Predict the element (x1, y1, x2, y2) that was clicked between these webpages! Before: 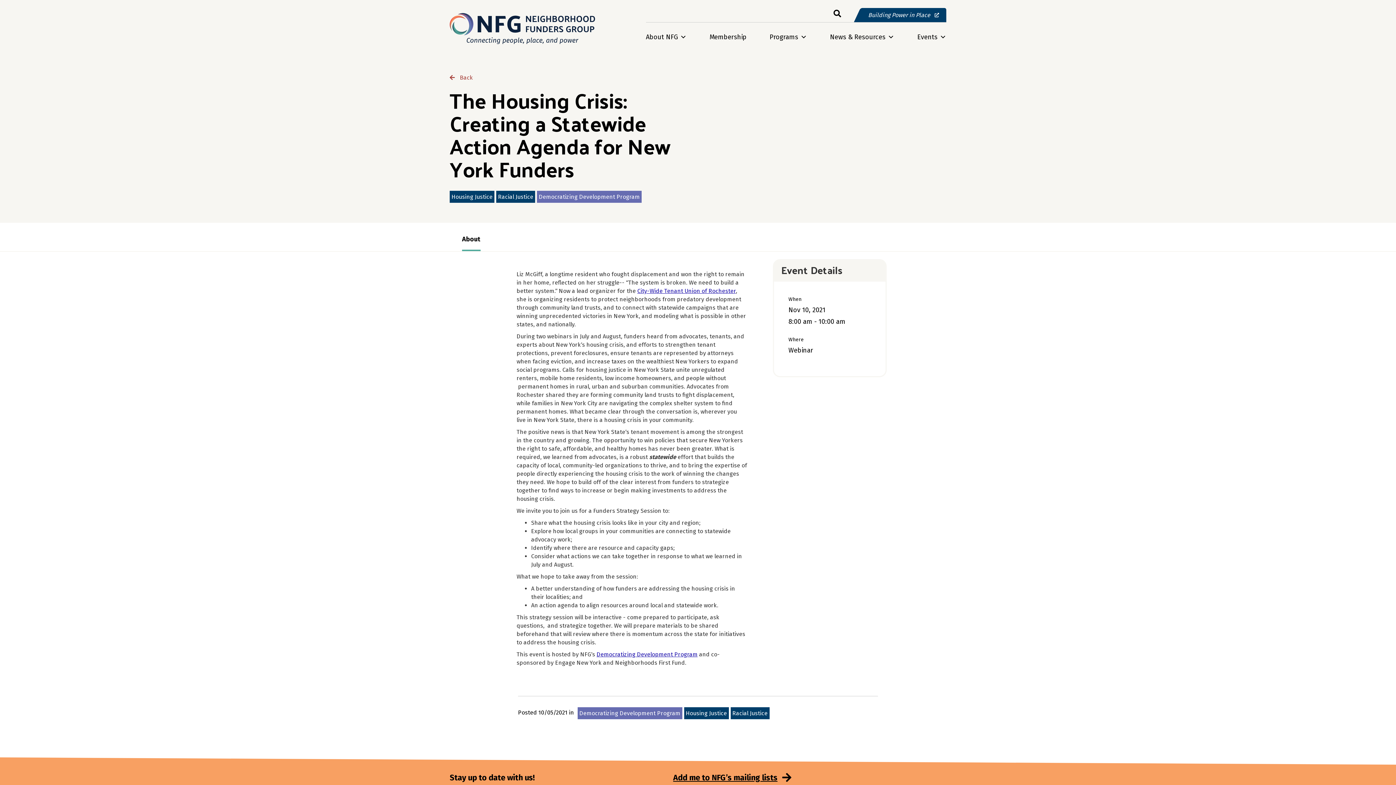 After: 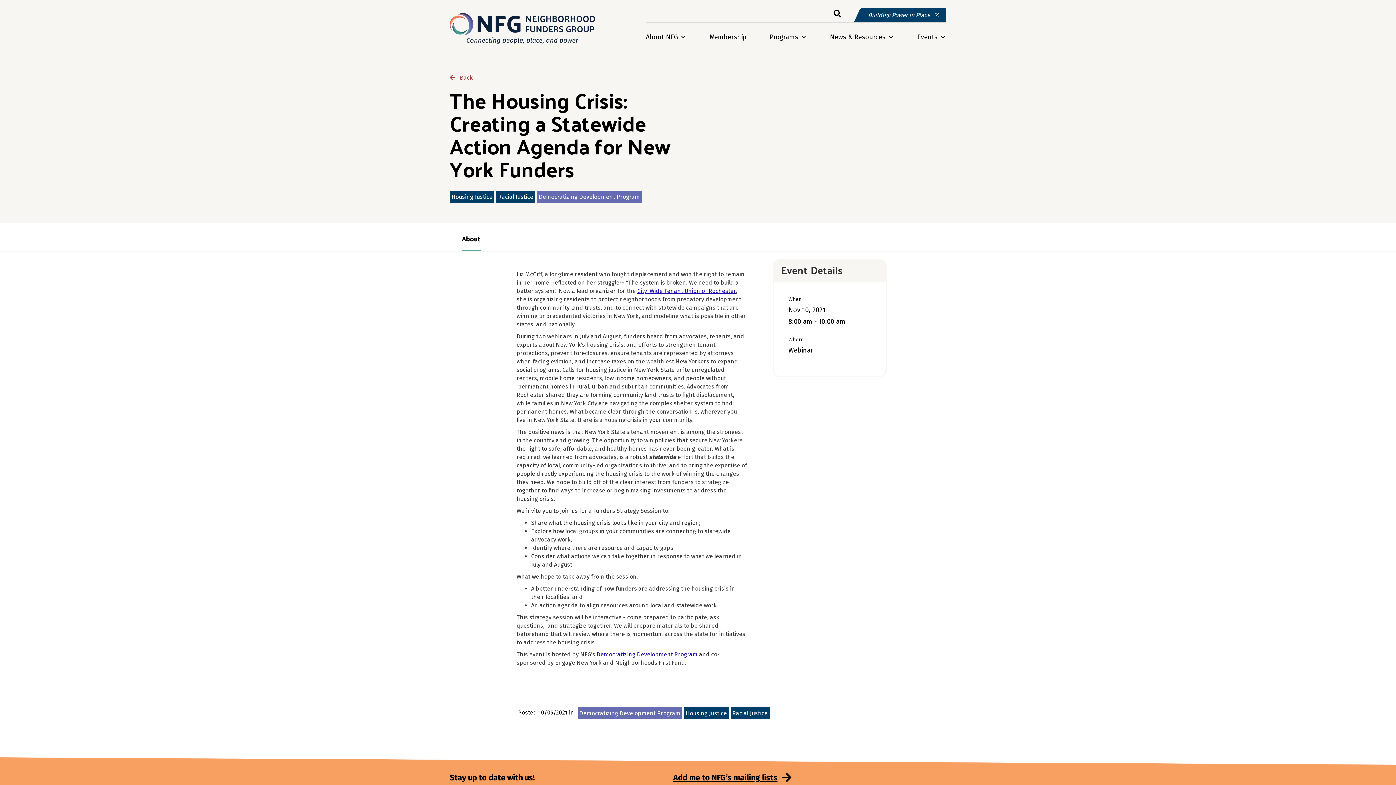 Action: label: Democratizing Development Program bbox: (596, 651, 697, 658)